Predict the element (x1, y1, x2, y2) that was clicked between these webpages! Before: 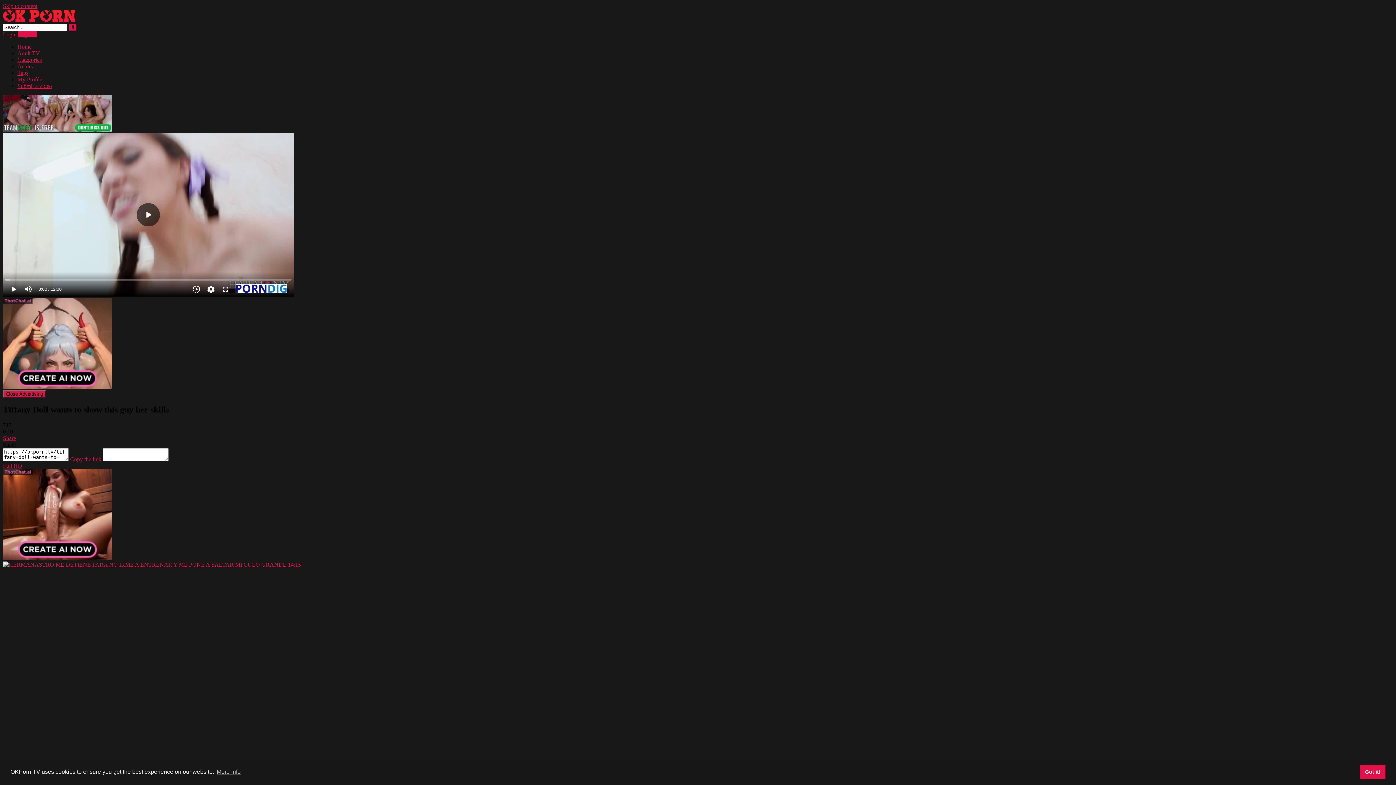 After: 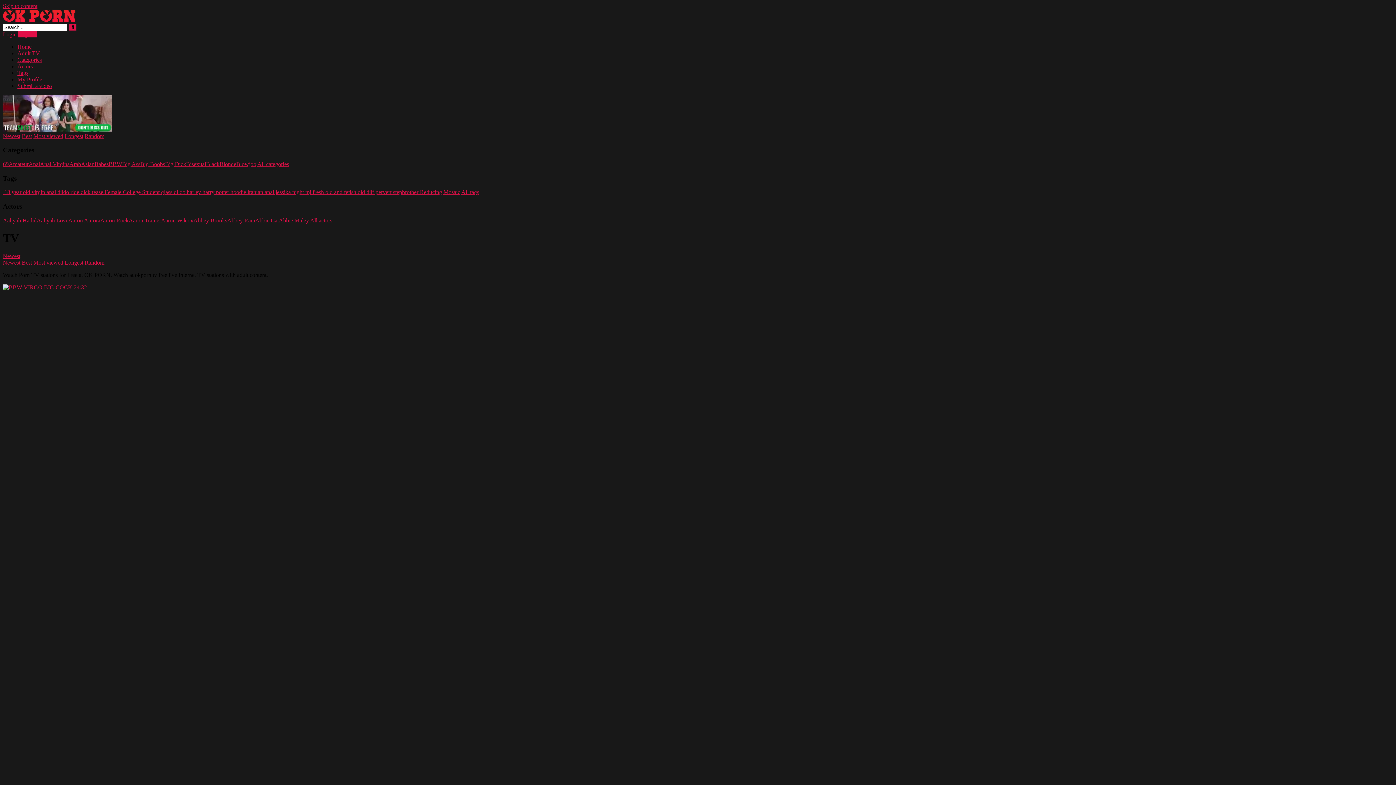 Action: label: Adult TV bbox: (17, 50, 40, 56)